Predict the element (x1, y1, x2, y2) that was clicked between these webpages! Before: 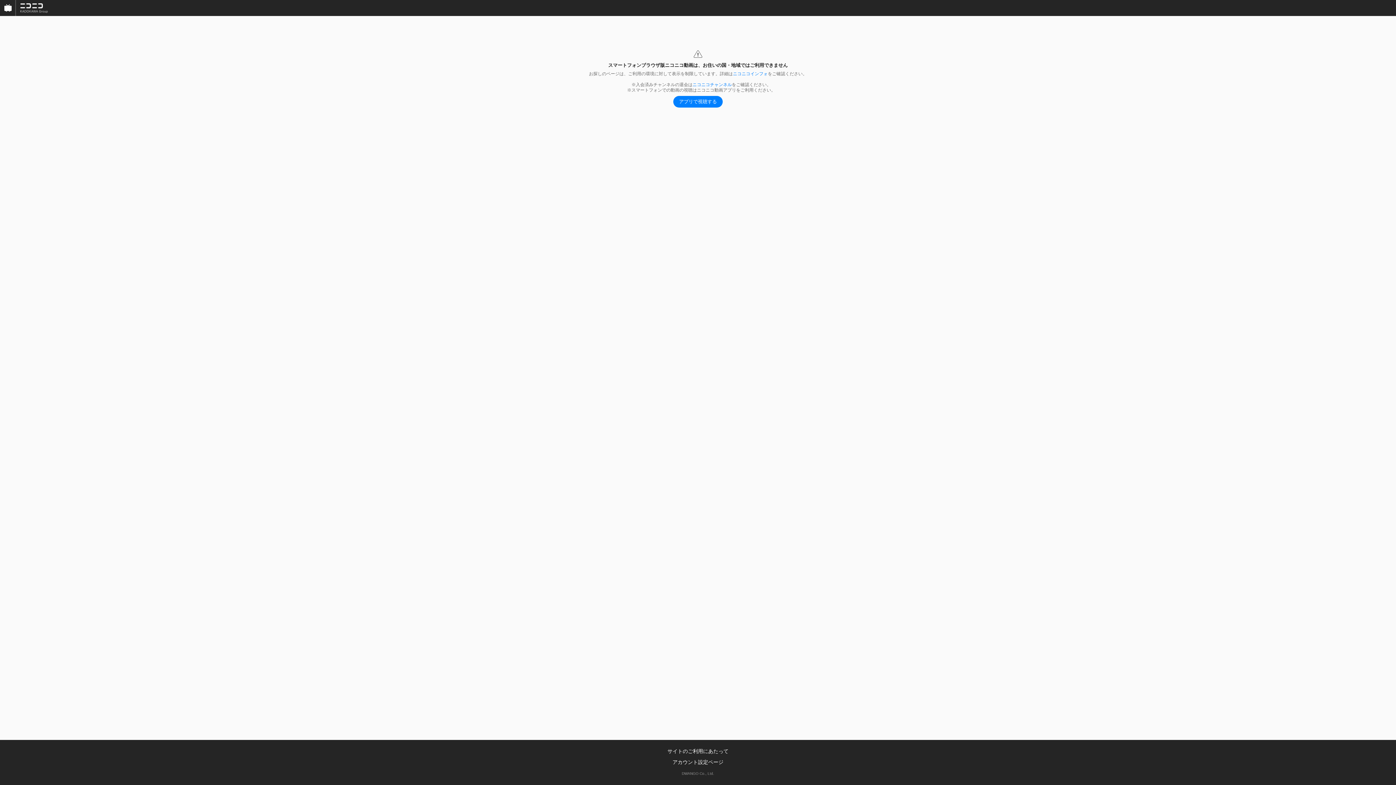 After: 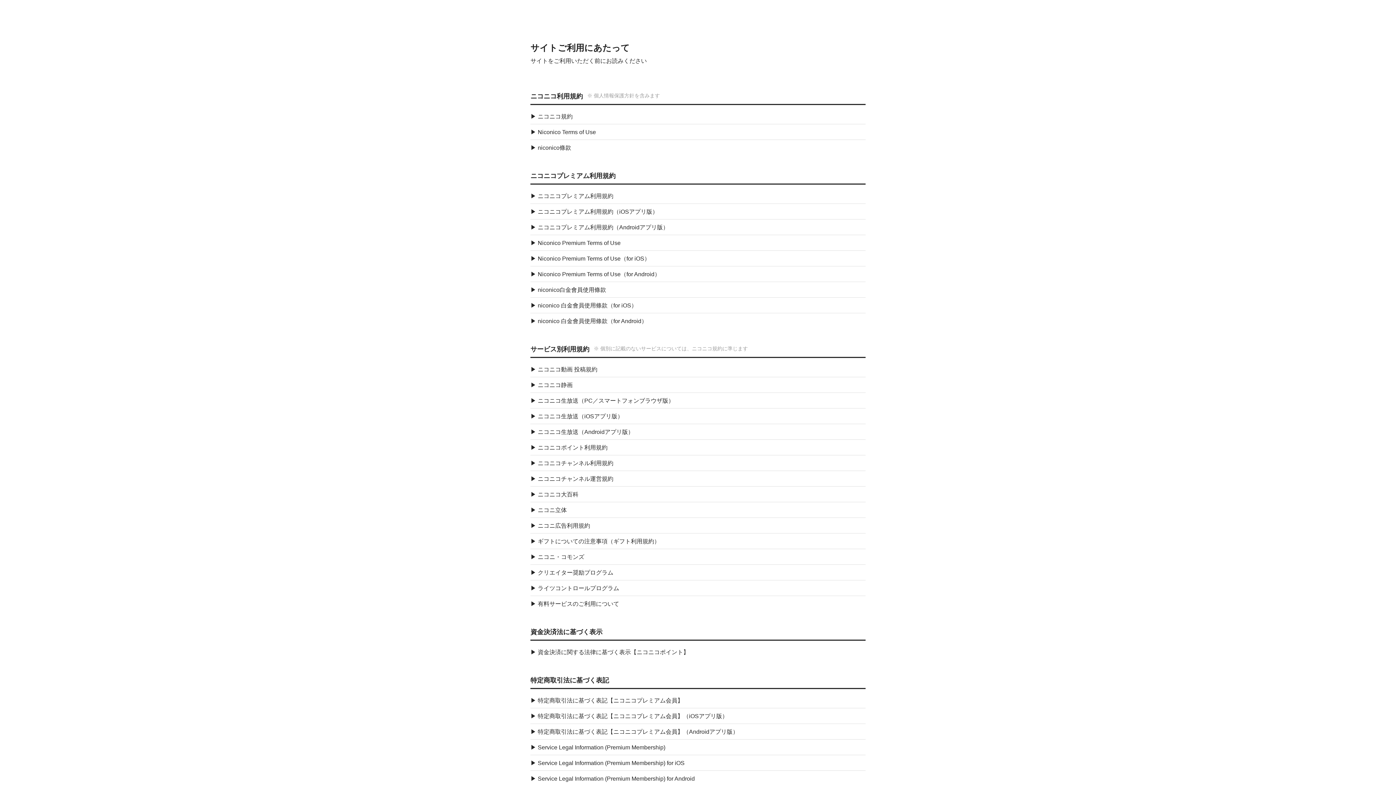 Action: label: サイトのご利用にあたって bbox: (667, 748, 728, 754)